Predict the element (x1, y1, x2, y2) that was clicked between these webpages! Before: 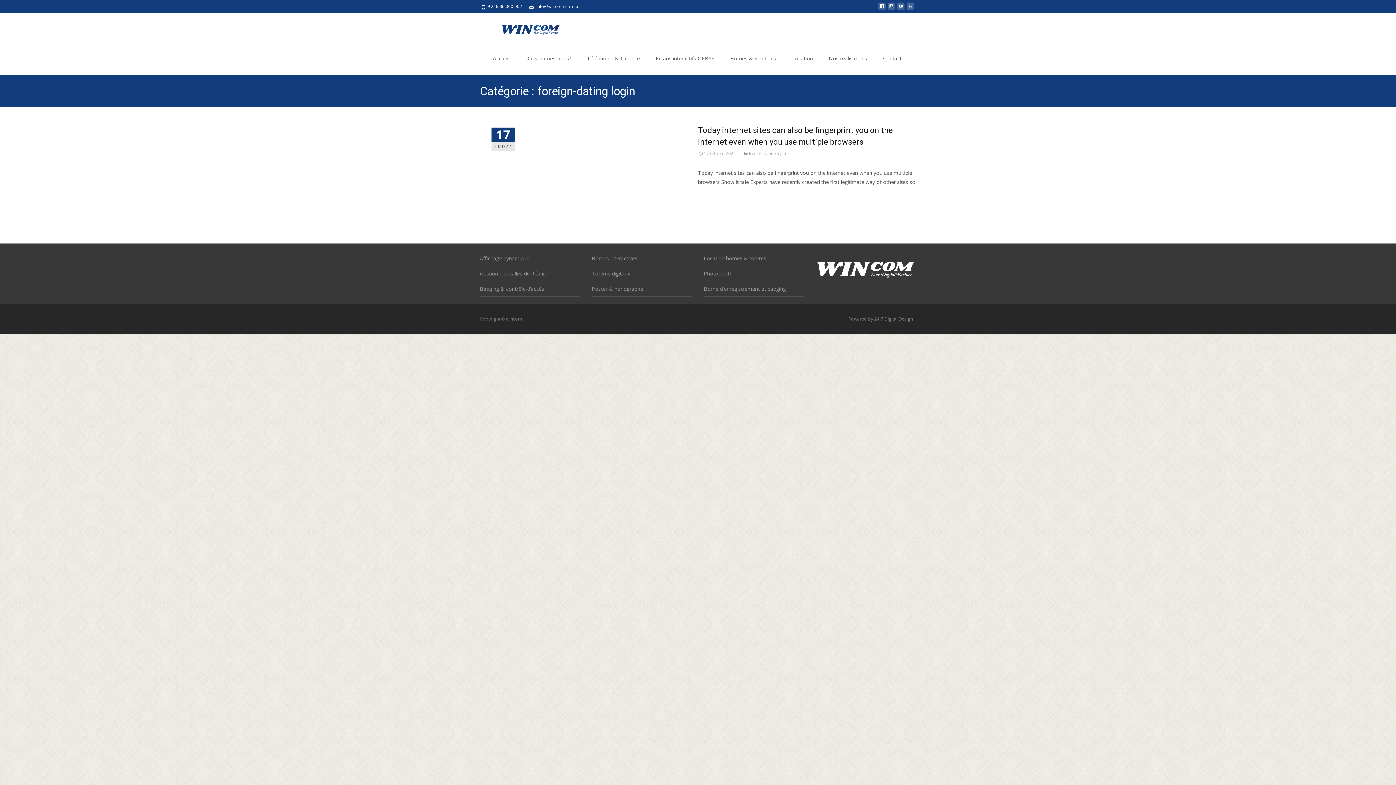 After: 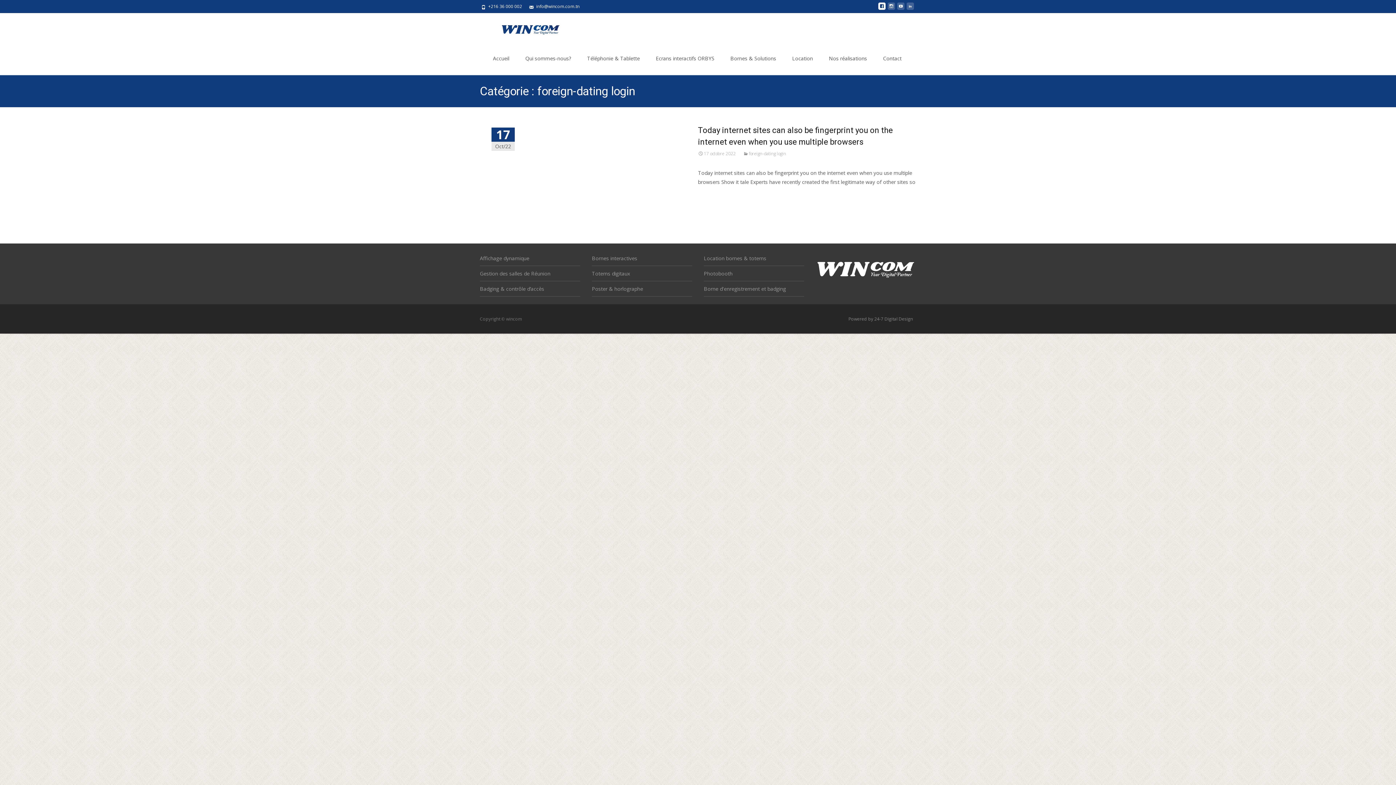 Action: bbox: (878, 5, 885, 12)